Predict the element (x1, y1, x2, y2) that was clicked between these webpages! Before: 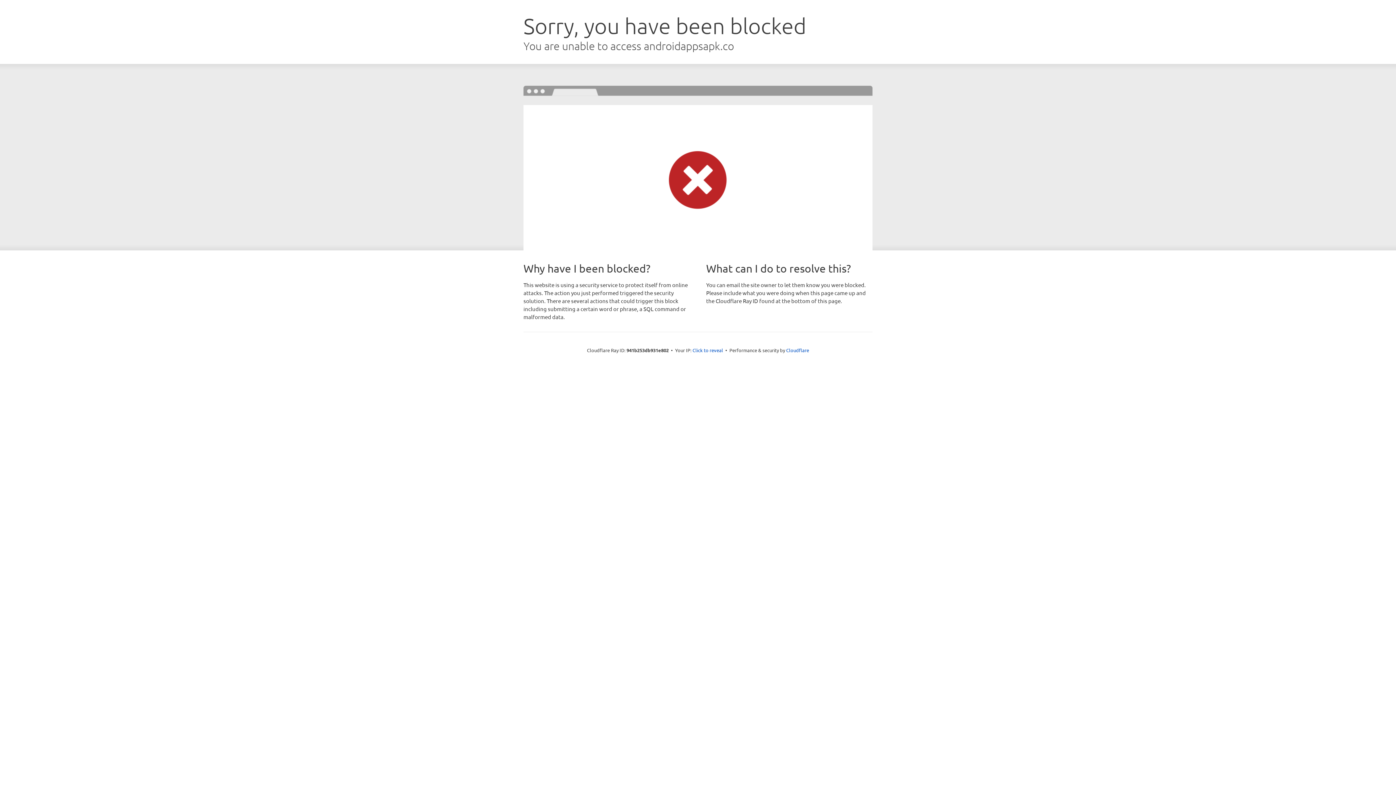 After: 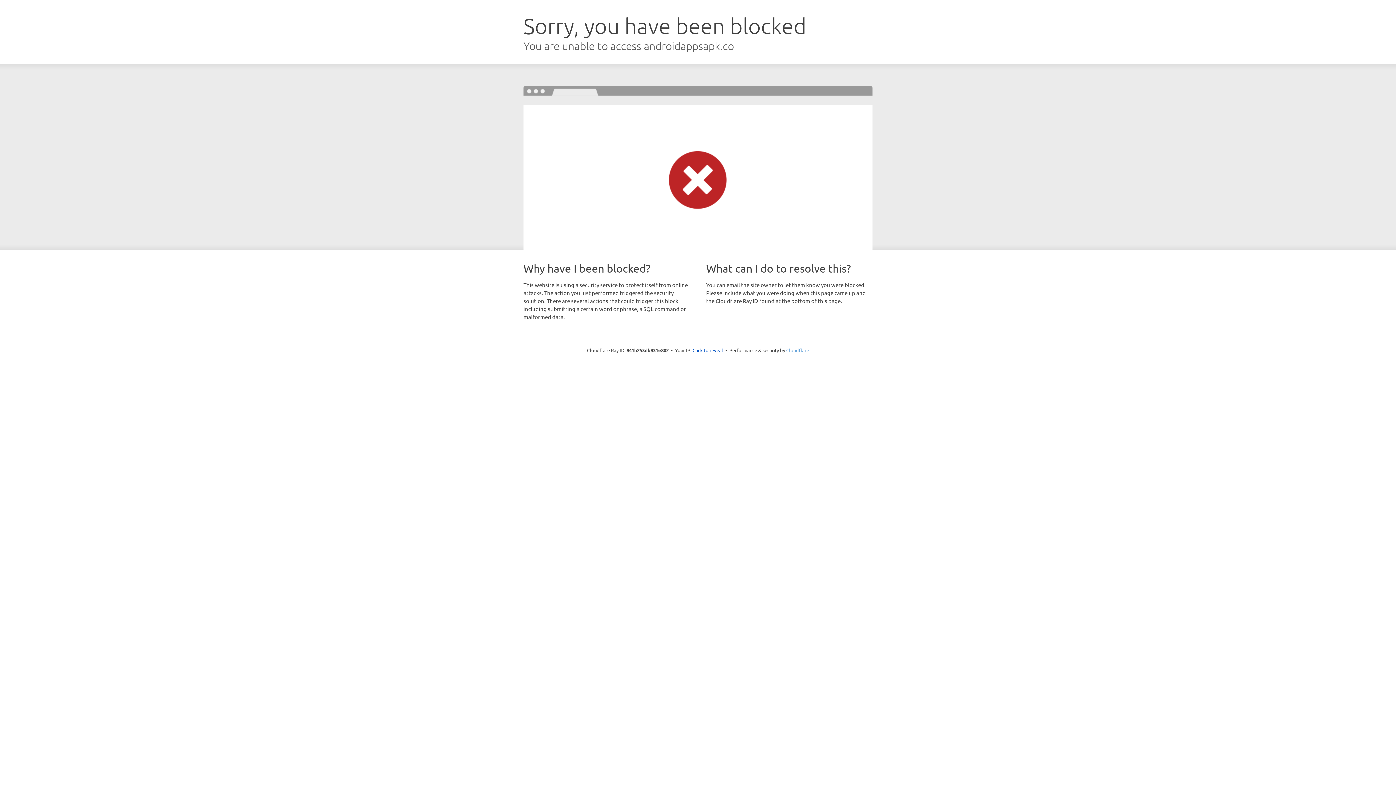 Action: label: Cloudflare bbox: (786, 347, 809, 353)